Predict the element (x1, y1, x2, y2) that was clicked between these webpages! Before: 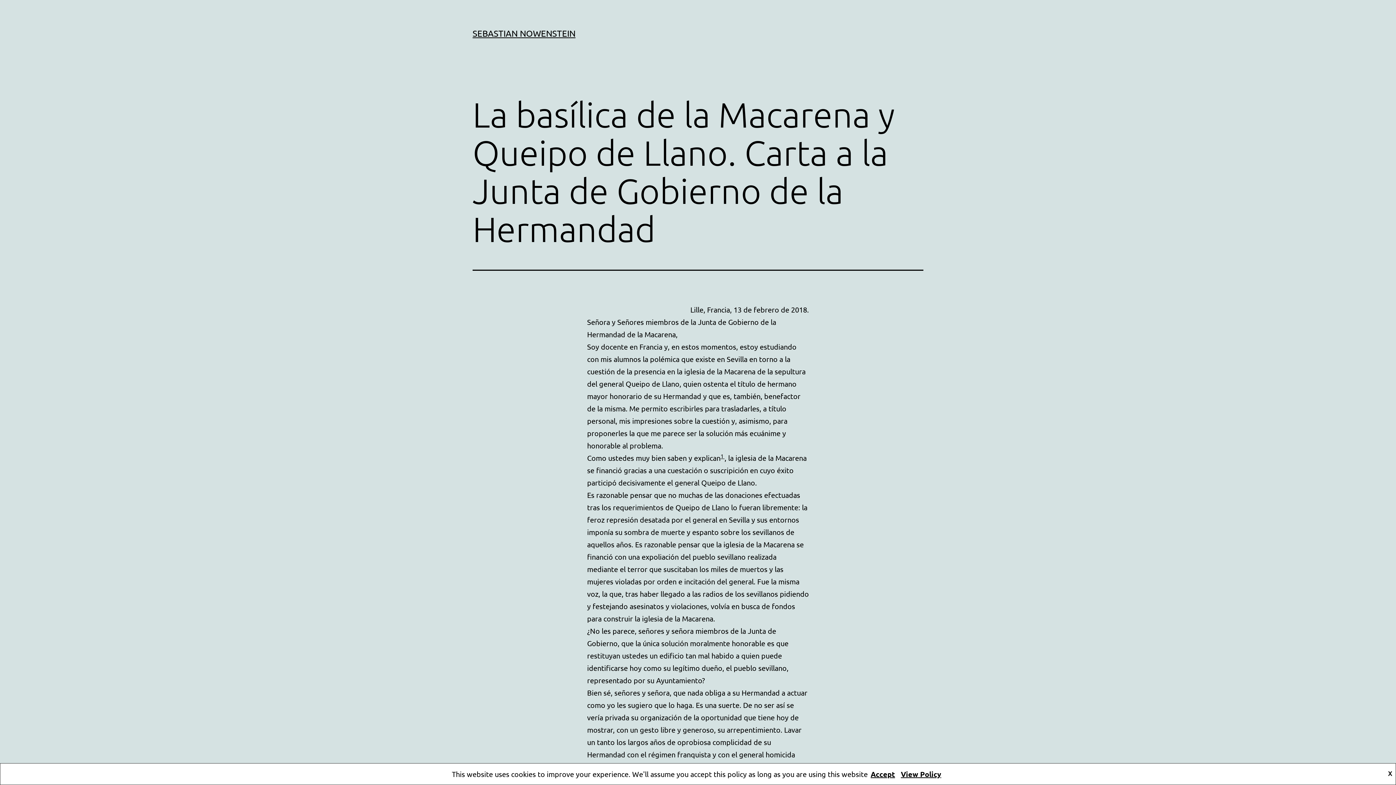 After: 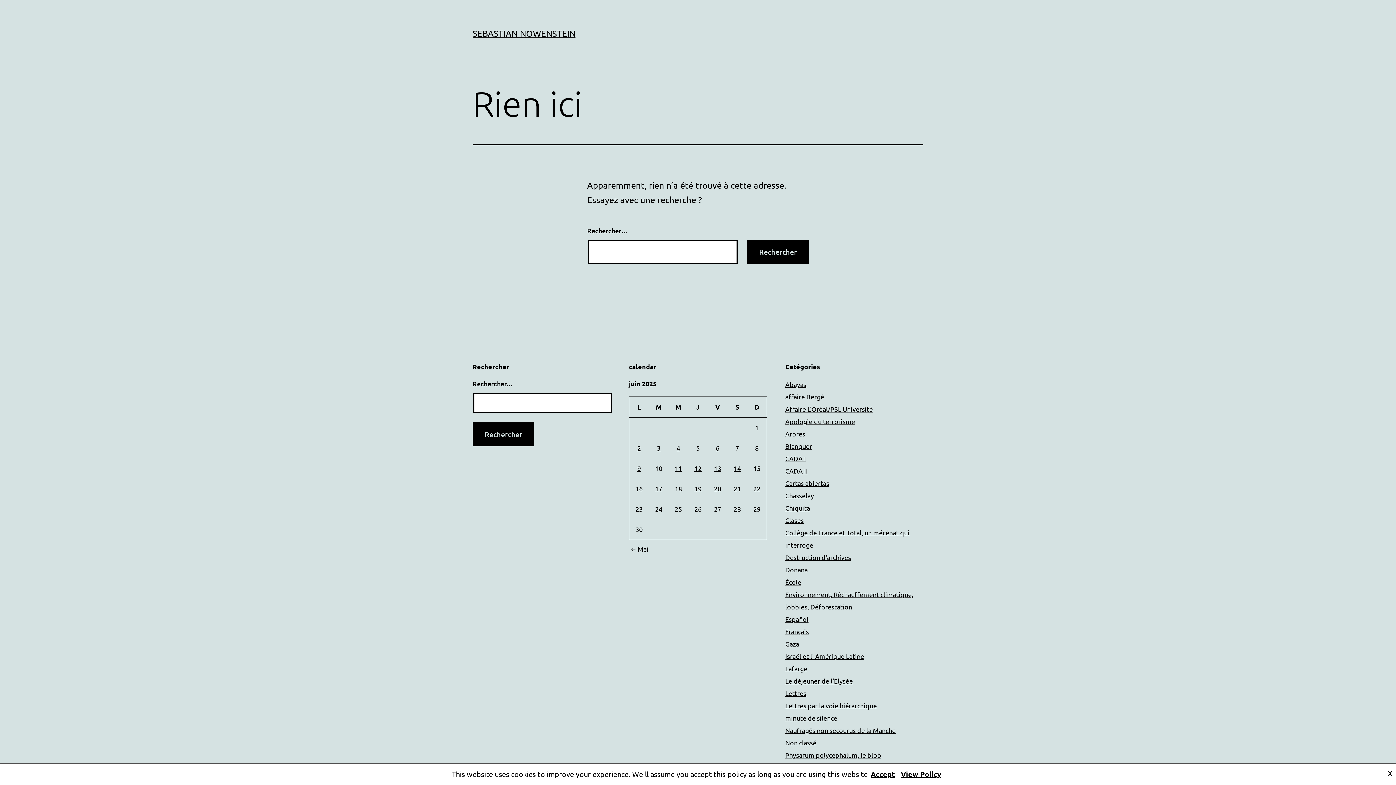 Action: label: View Policy bbox: (898, 769, 944, 779)